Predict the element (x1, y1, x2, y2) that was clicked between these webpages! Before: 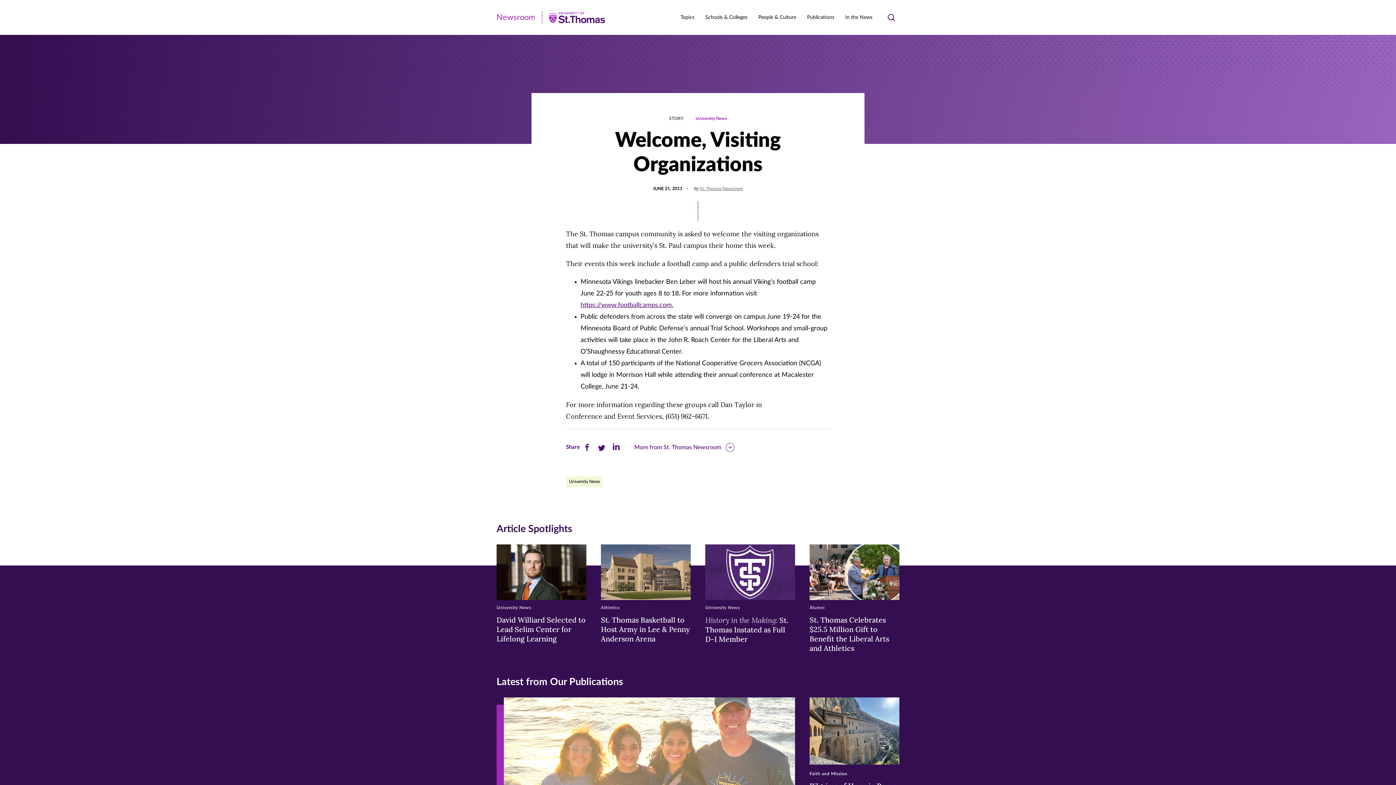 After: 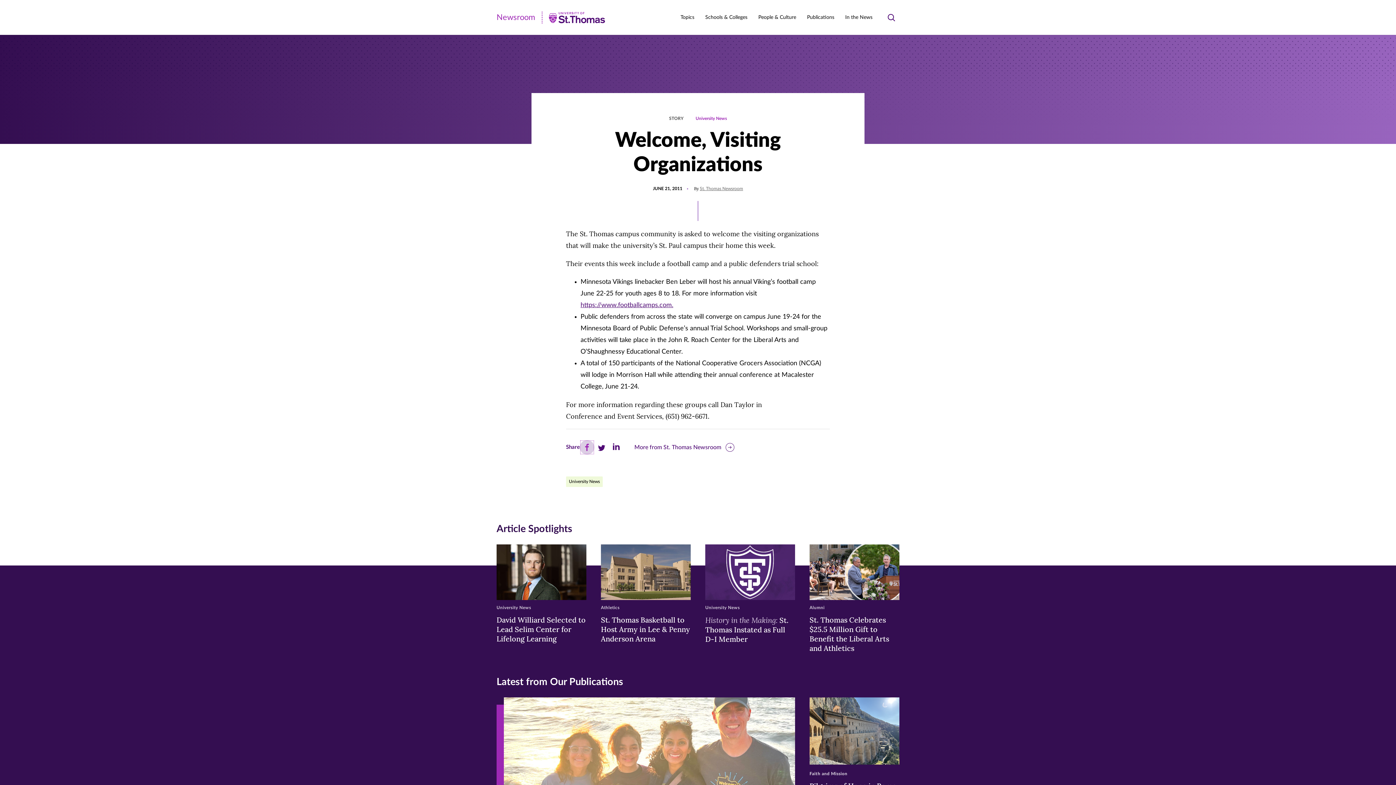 Action: label: Share this page on Facebook (opens in new window) bbox: (580, 440, 594, 454)